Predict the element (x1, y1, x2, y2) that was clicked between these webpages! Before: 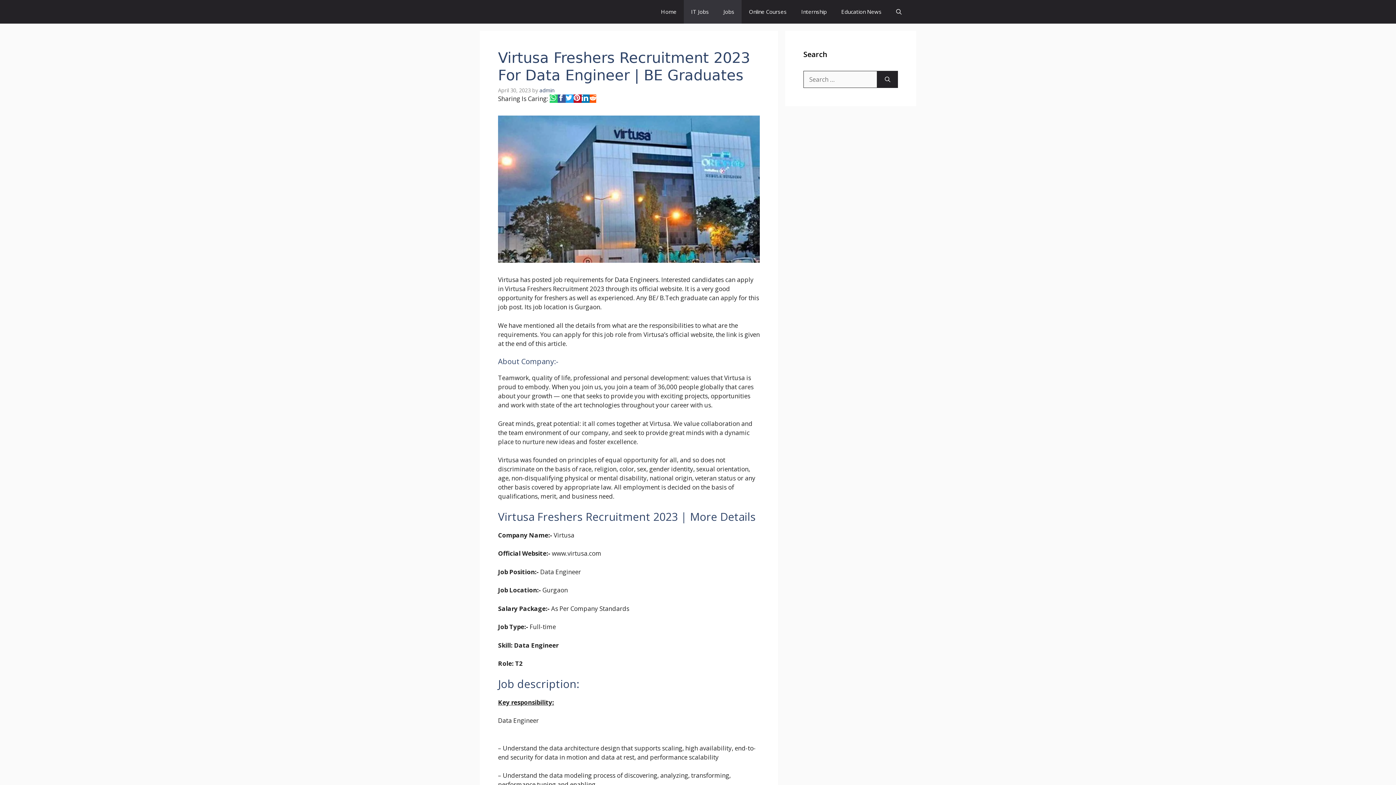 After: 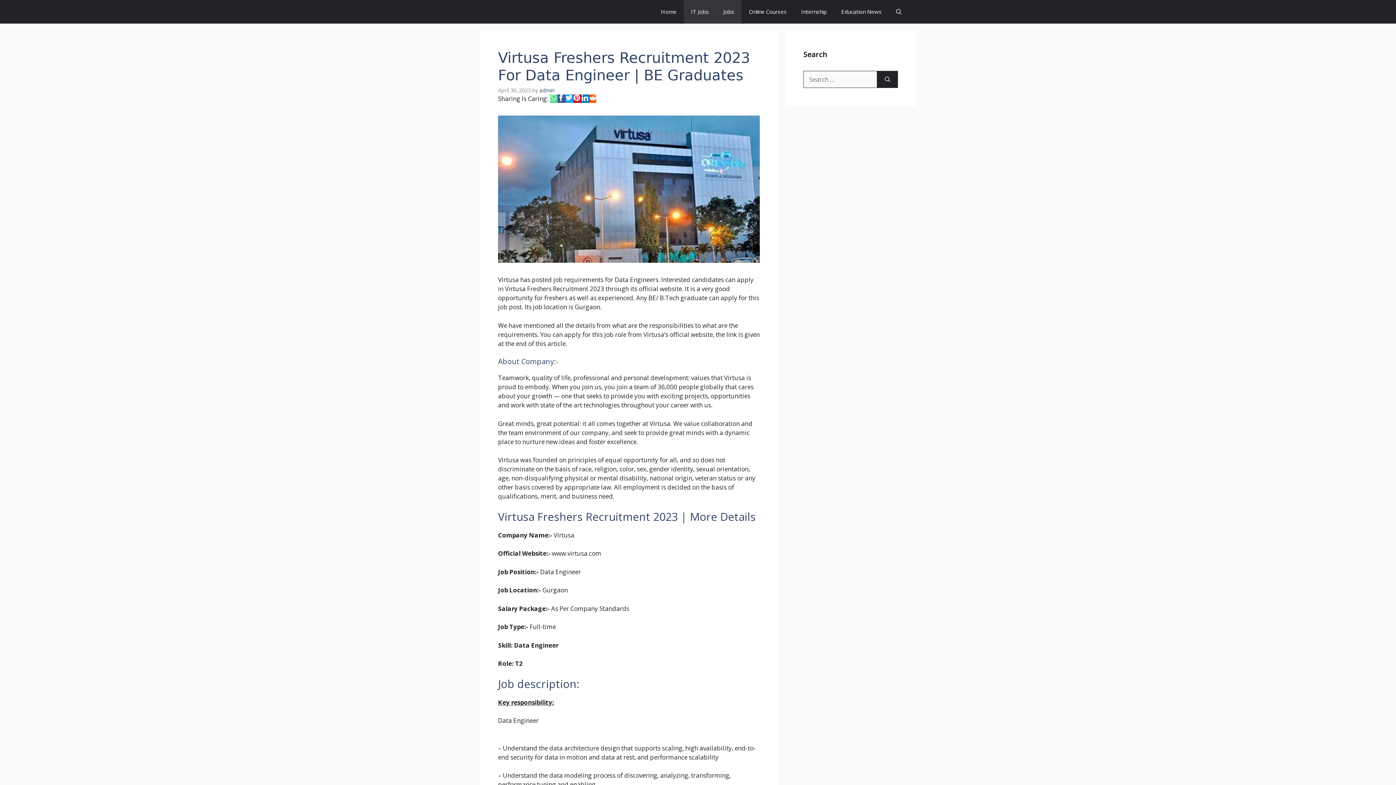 Action: bbox: (549, 94, 557, 102) label:  